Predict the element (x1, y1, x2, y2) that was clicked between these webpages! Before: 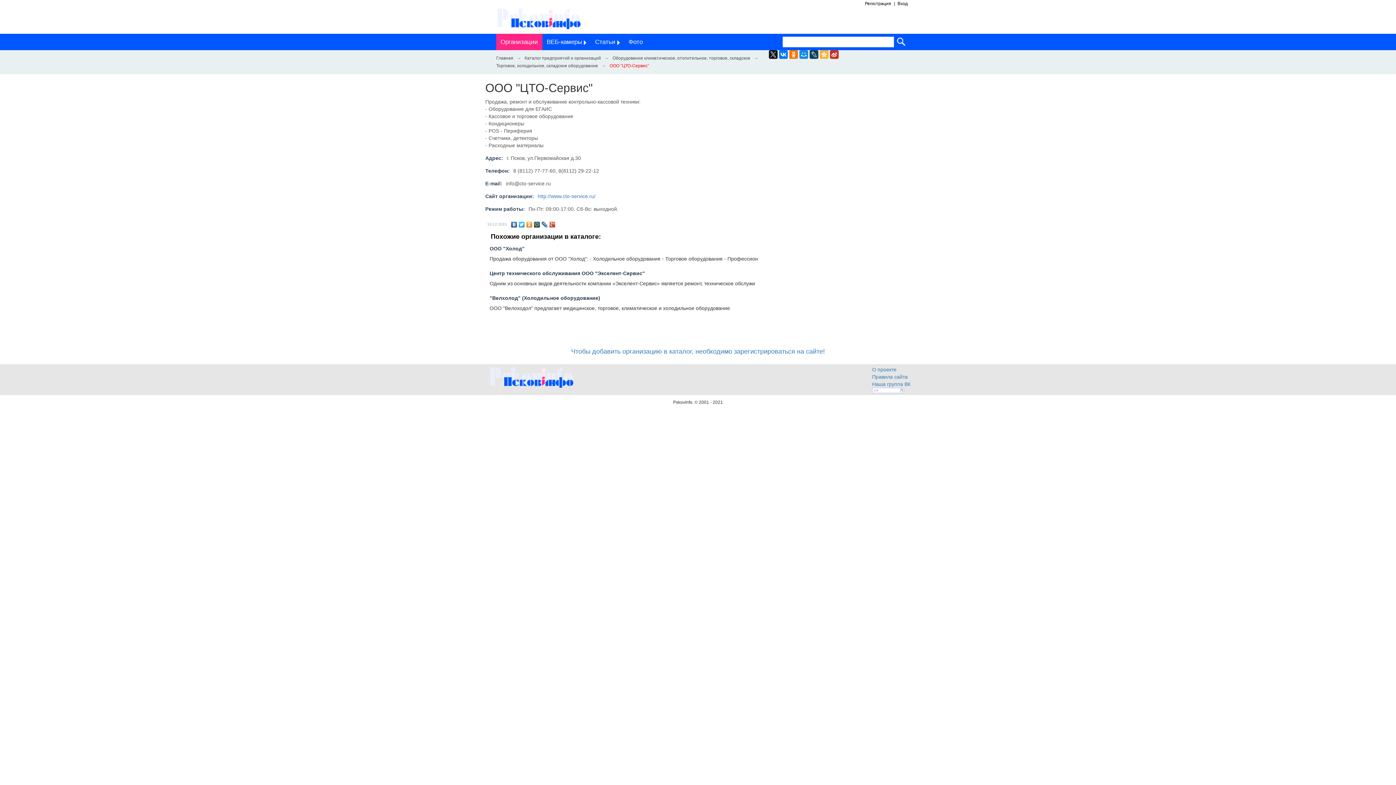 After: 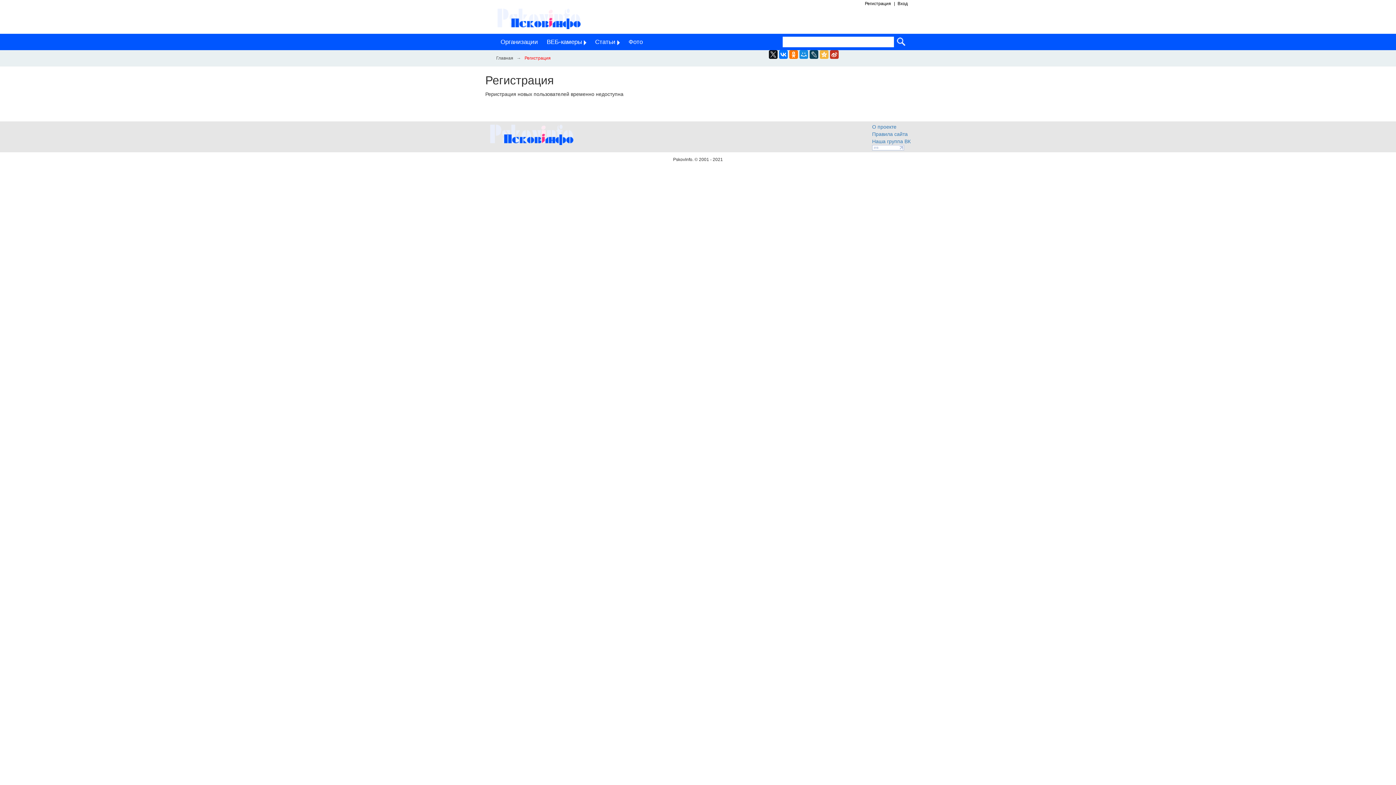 Action: bbox: (571, 348, 825, 355) label: Чтобы добавить организацию в каталог, необходимо зарегистрироваться на сайте!